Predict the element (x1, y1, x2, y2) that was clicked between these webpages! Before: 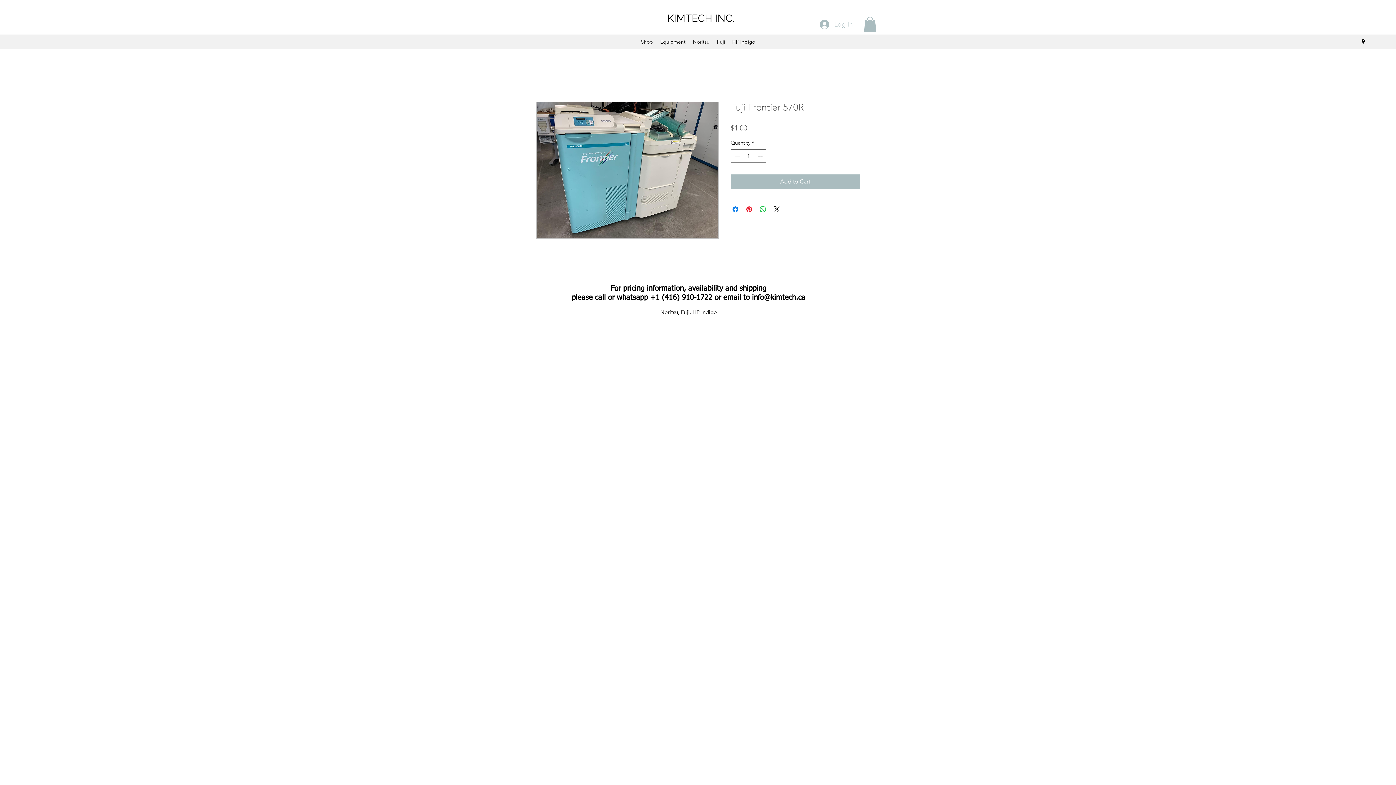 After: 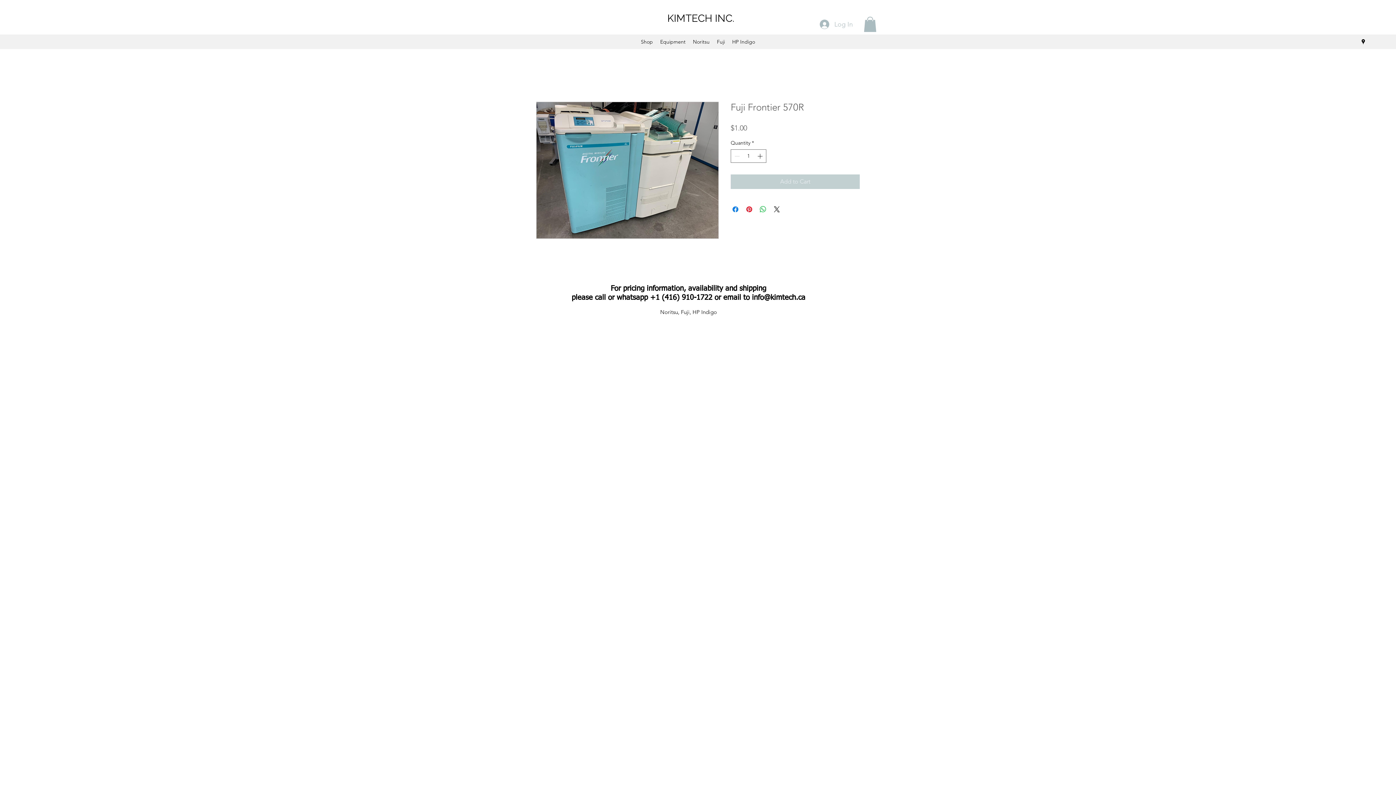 Action: bbox: (730, 174, 860, 189) label: Add to Cart